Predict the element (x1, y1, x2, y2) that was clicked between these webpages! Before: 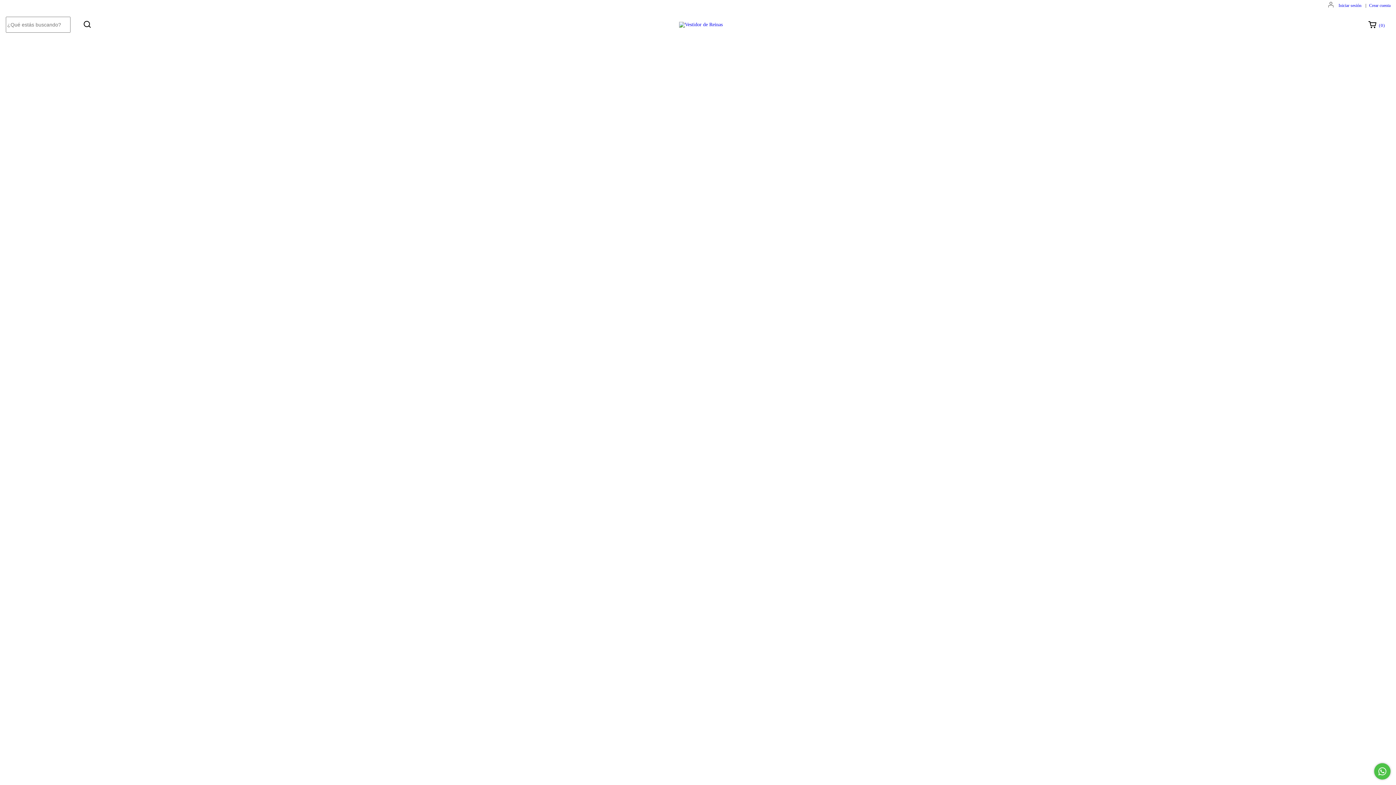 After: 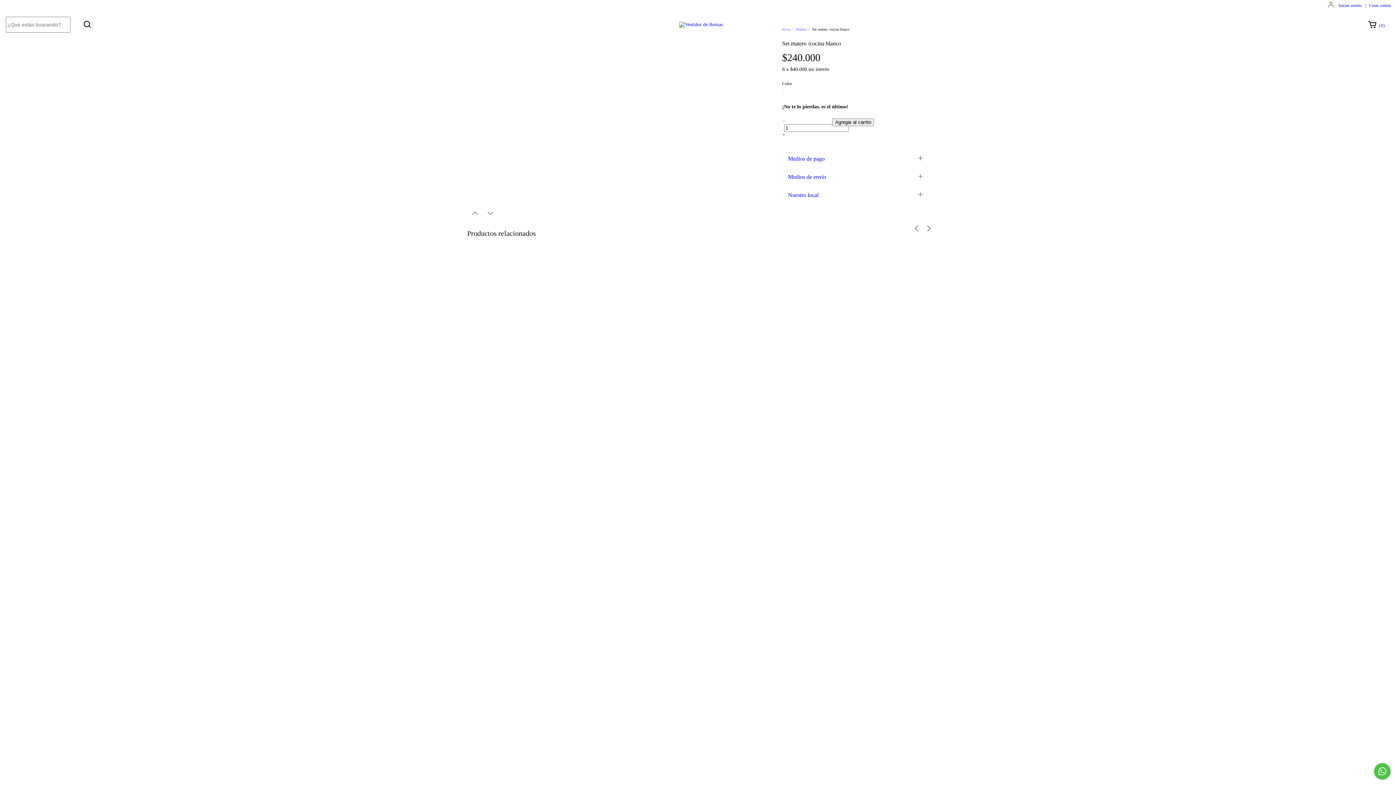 Action: label: Set matero /cocina blanco bbox: (613, 119, 664, 140)